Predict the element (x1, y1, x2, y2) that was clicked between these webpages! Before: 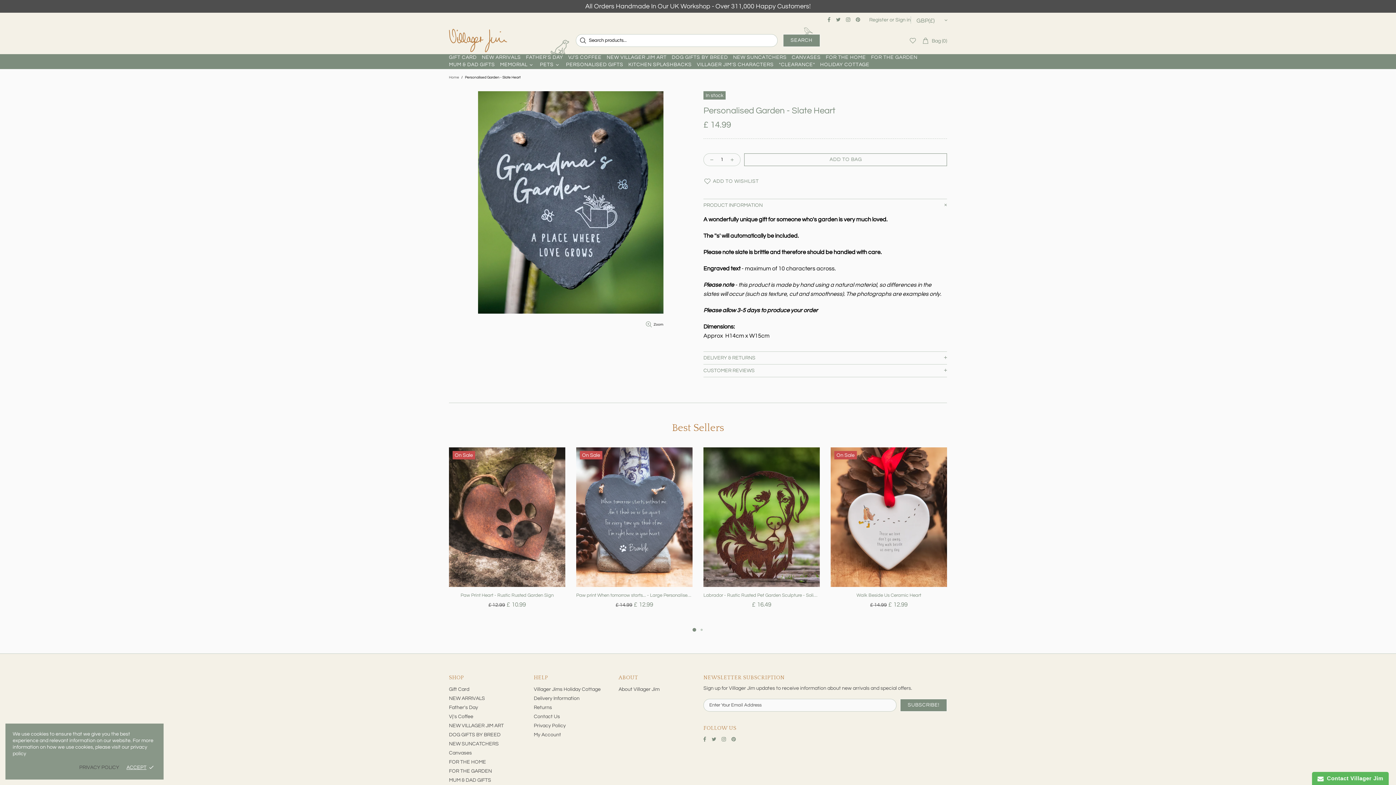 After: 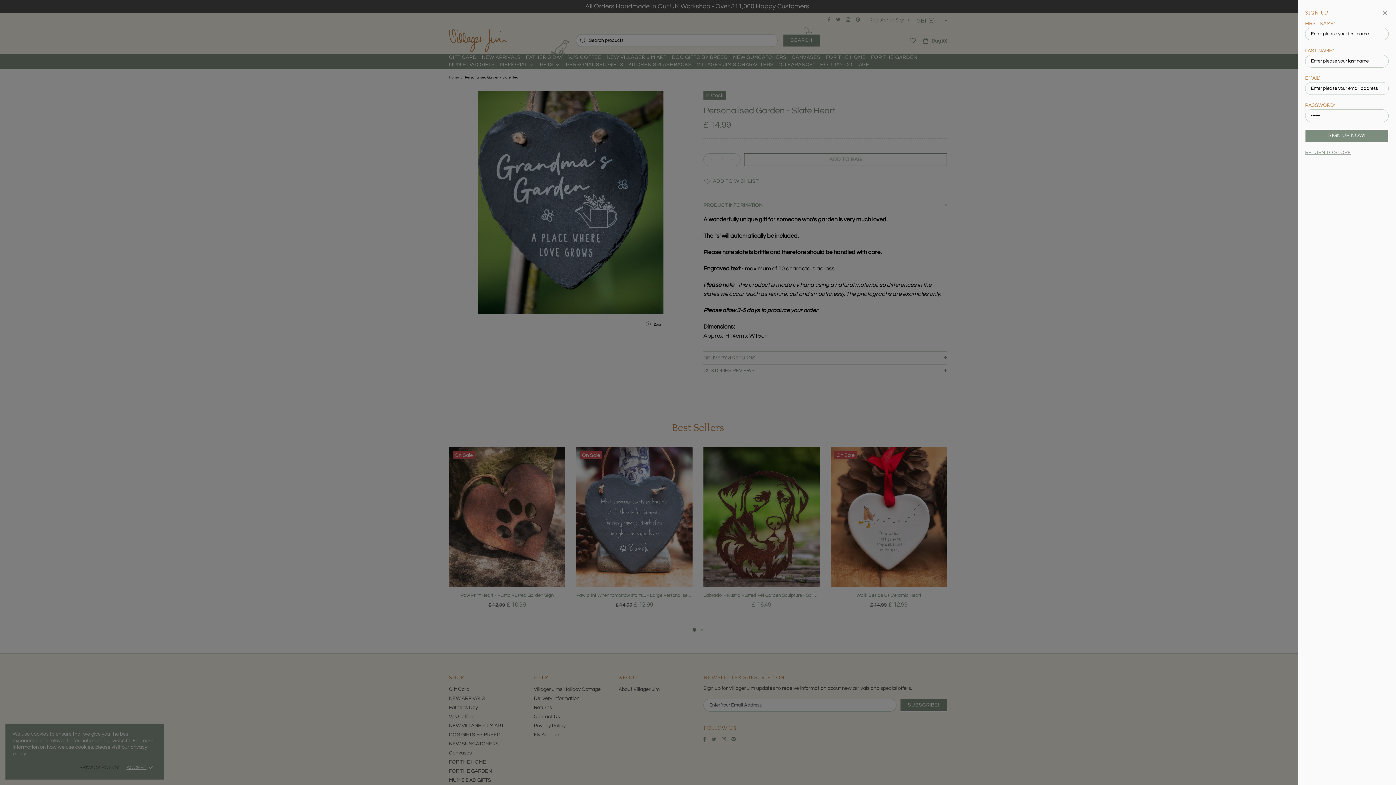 Action: label: Register bbox: (869, 16, 888, 23)